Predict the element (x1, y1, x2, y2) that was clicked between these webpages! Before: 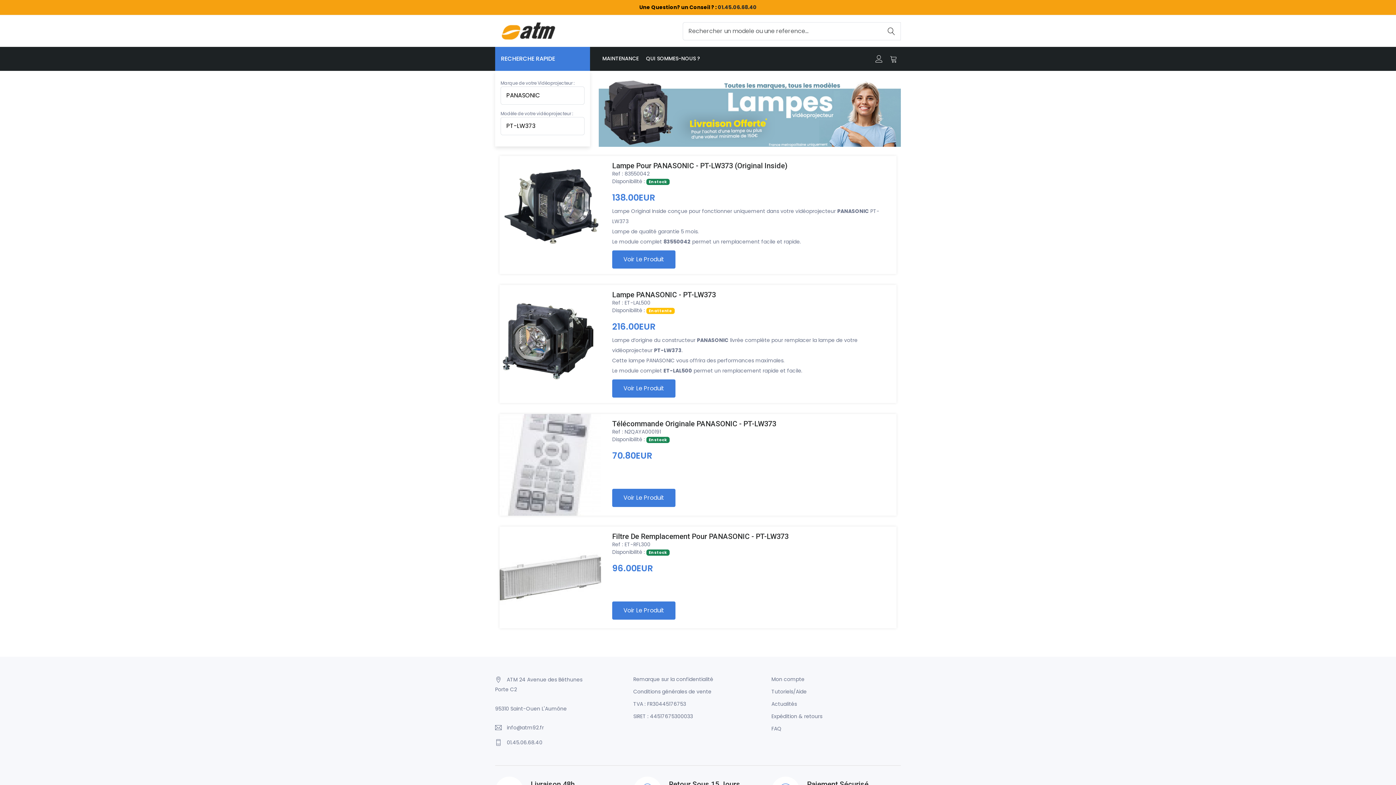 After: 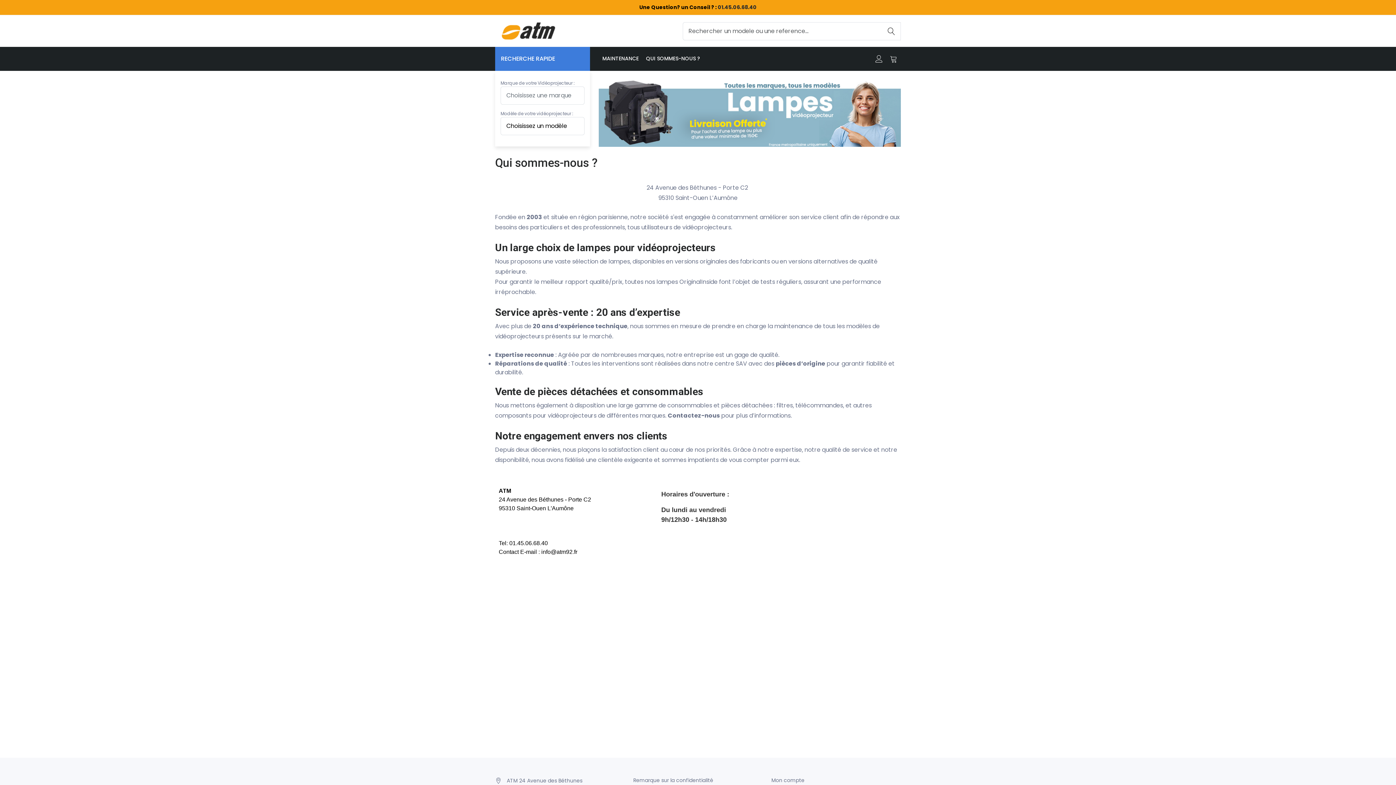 Action: label: QUI SOMMES-NOUS ? bbox: (642, 46, 704, 70)